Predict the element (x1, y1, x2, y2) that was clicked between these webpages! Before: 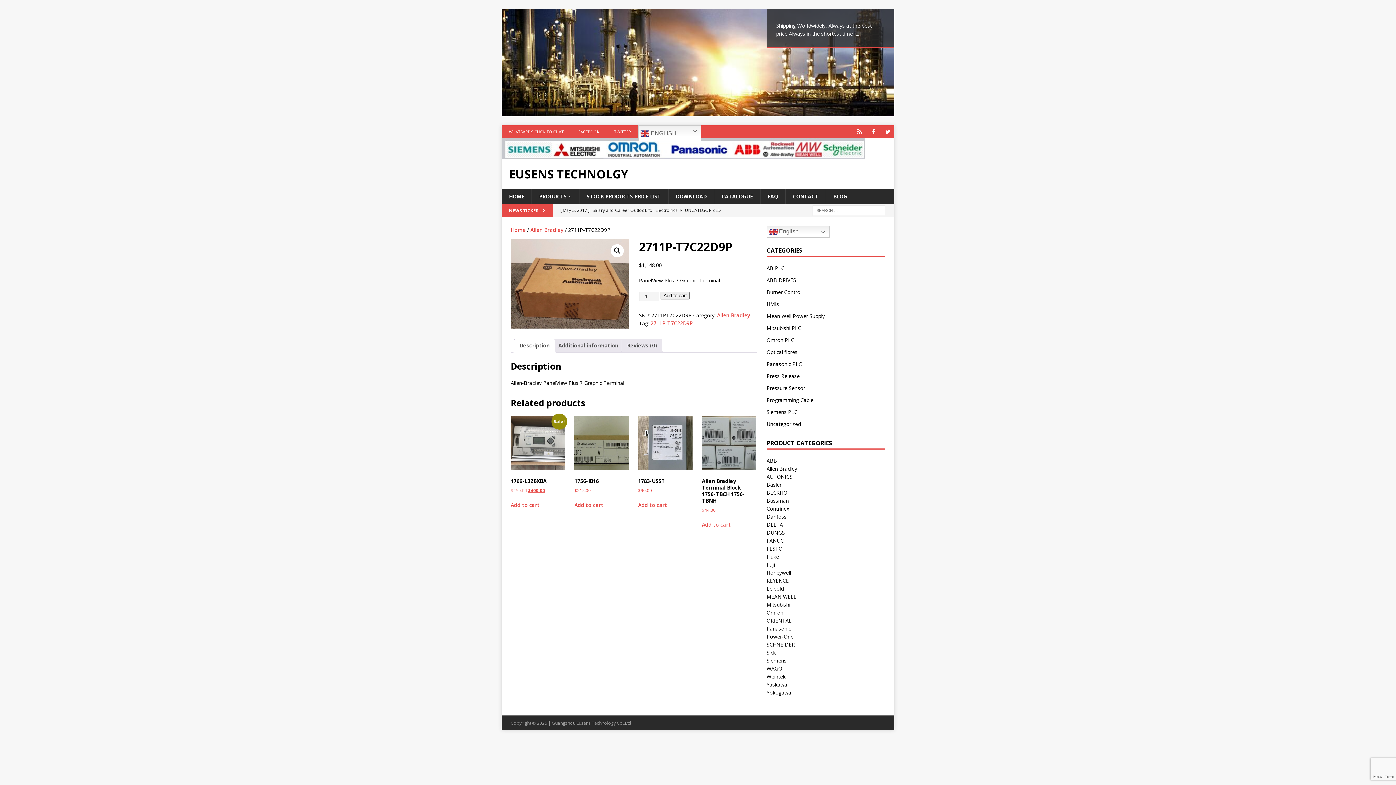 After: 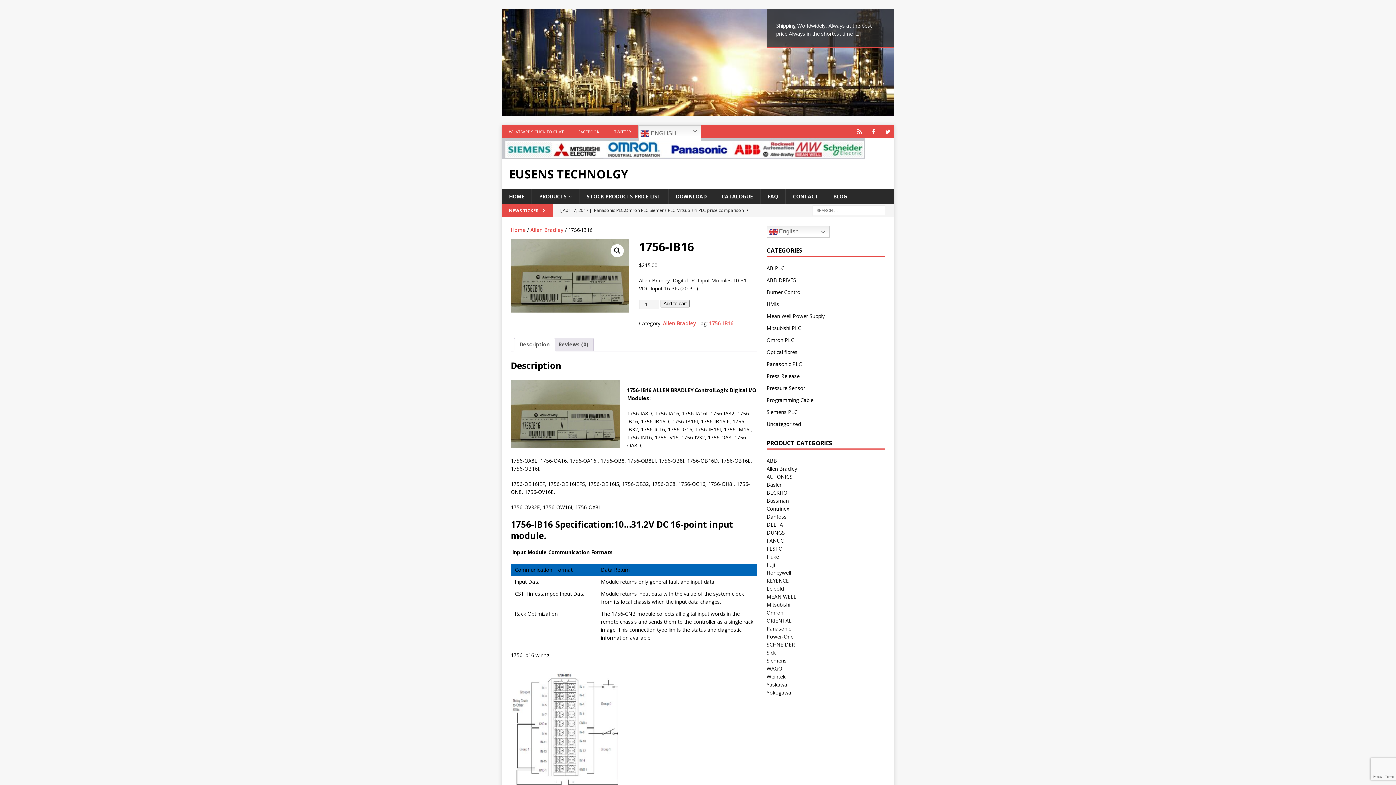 Action: label: 1756-IB16
$215.00 bbox: (574, 416, 629, 494)